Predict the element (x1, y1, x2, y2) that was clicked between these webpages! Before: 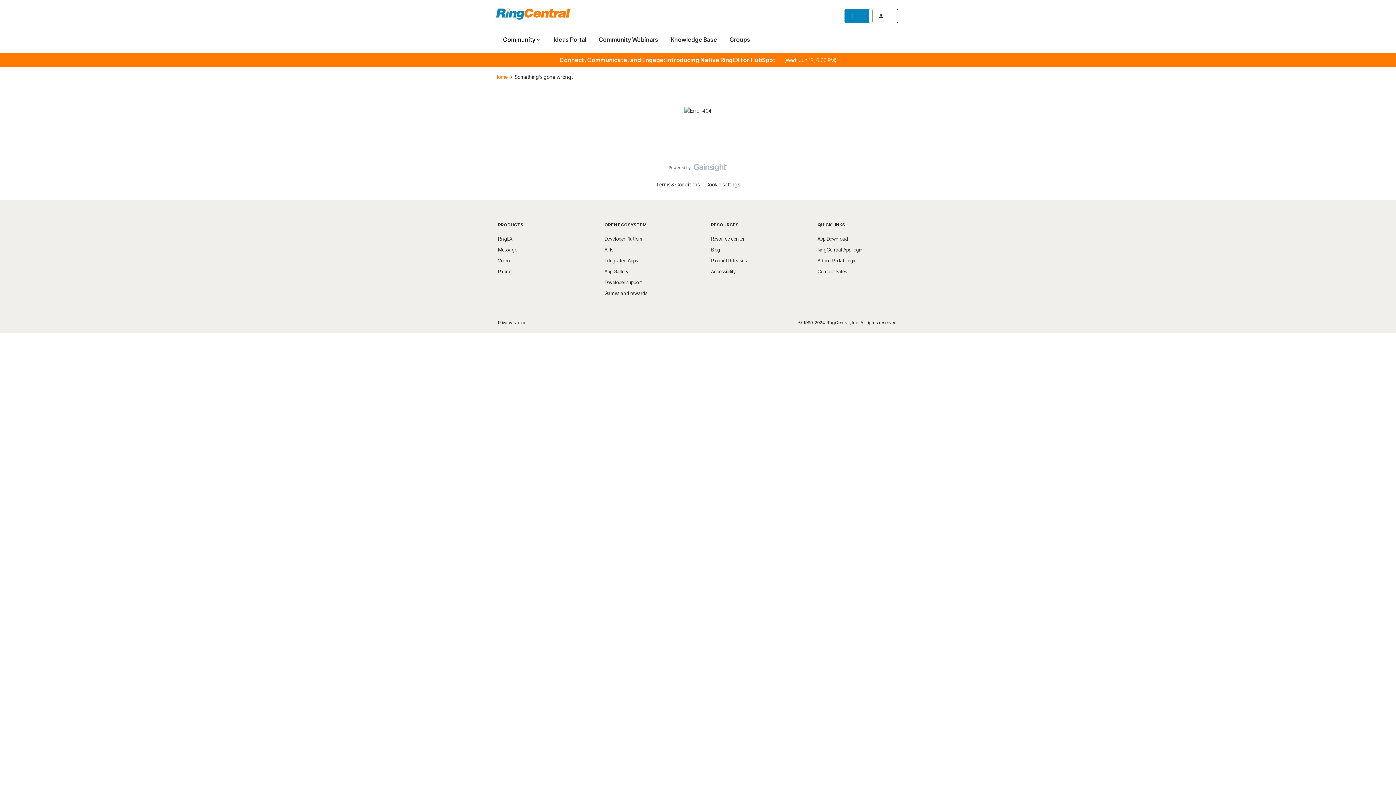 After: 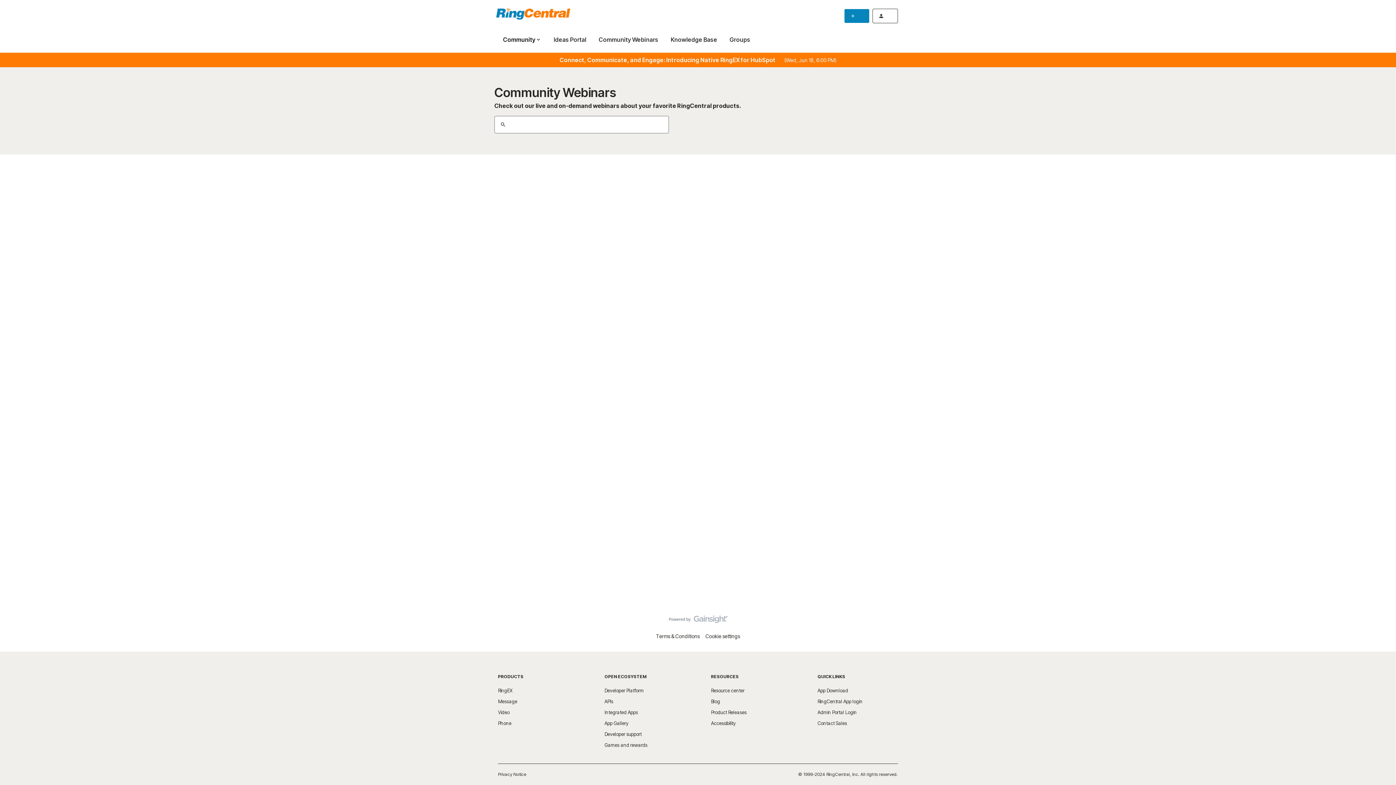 Action: label: Community Webinars bbox: (598, 35, 658, 43)